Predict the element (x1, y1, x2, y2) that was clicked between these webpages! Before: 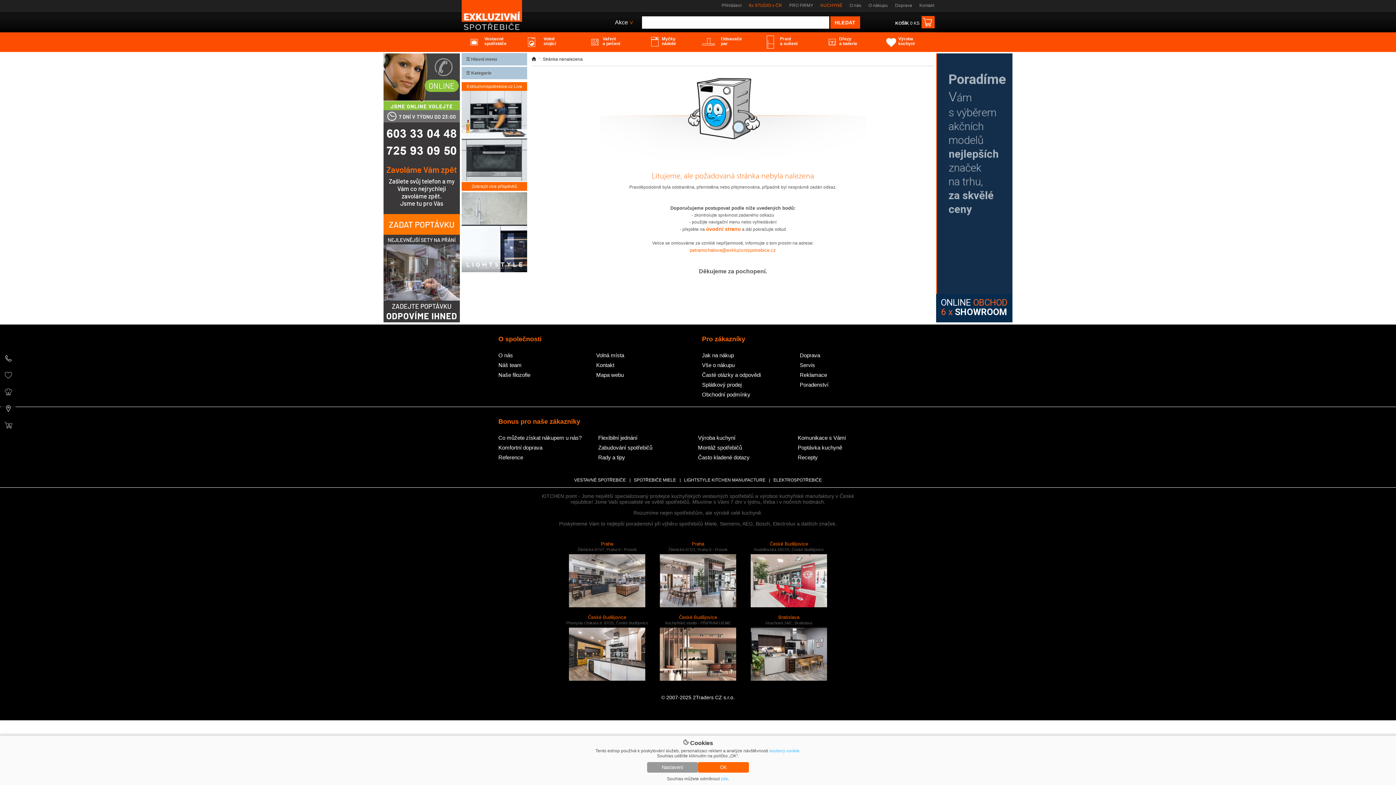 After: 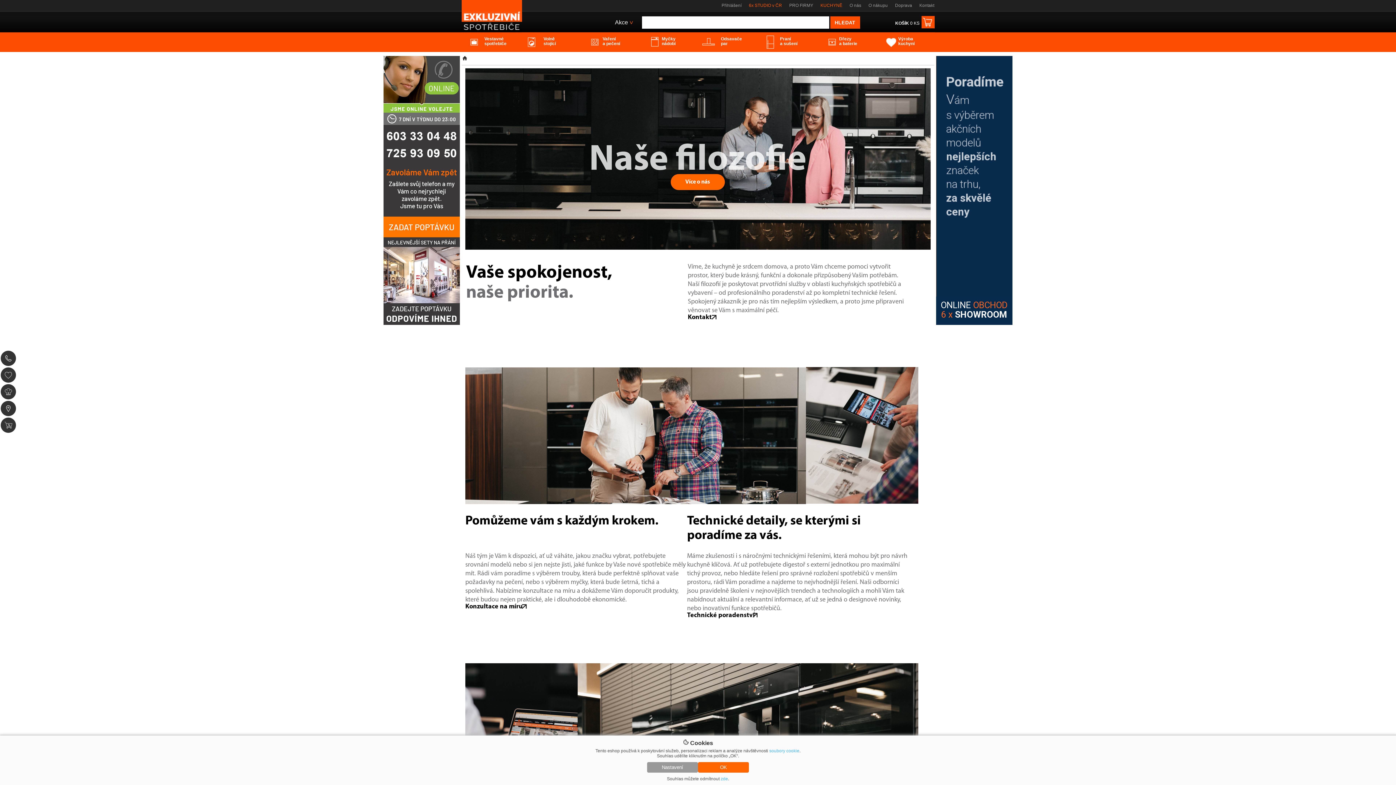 Action: label: Naše filozofie bbox: (498, 372, 530, 378)